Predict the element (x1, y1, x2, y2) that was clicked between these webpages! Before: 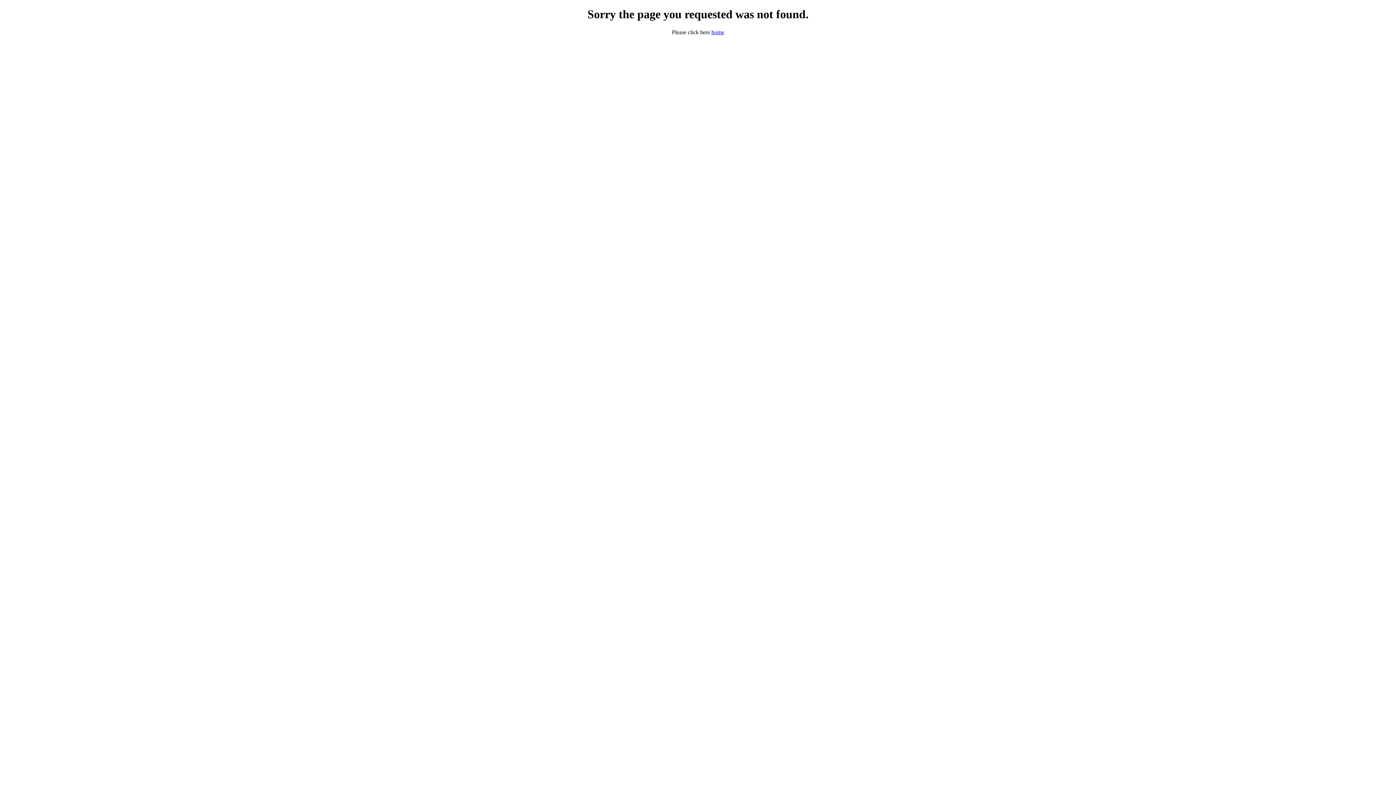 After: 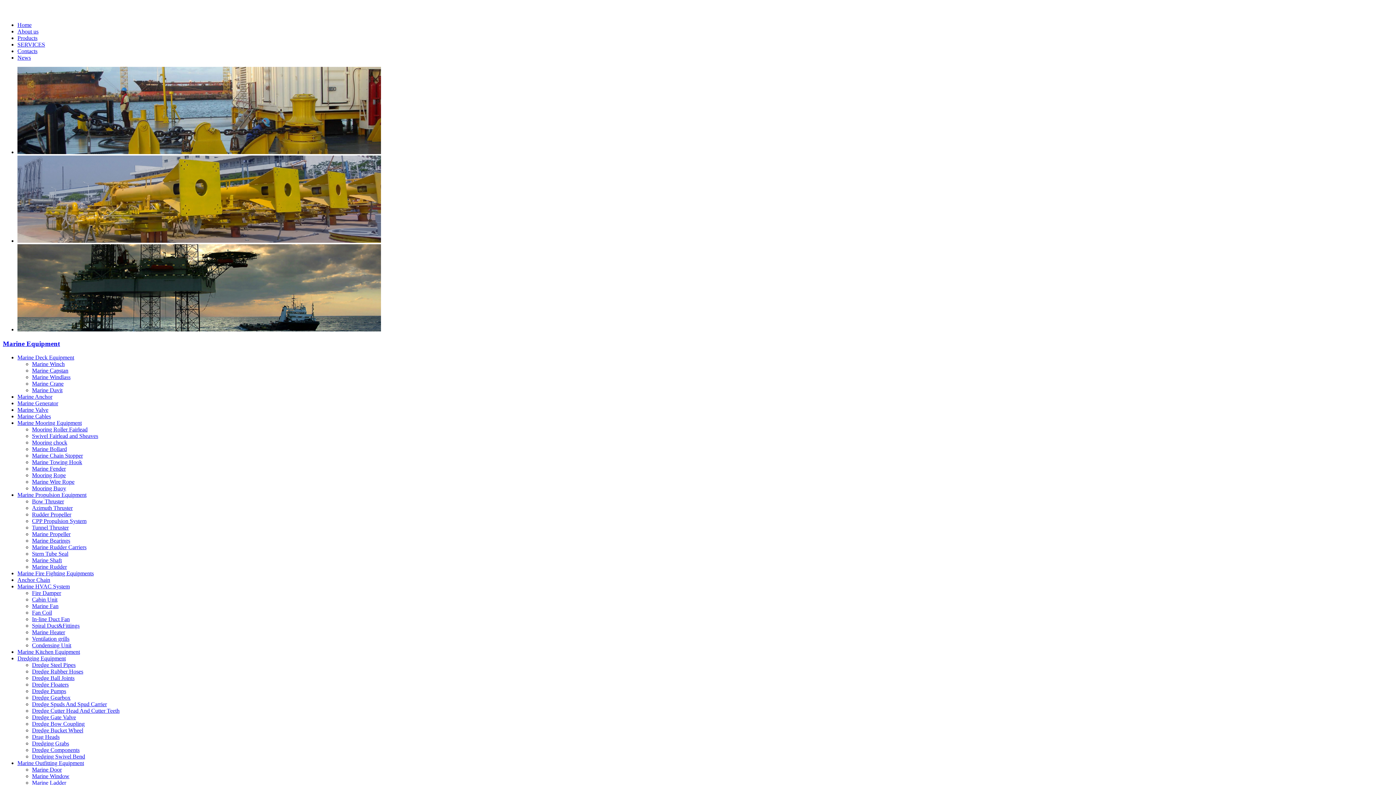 Action: bbox: (711, 29, 724, 35) label: home